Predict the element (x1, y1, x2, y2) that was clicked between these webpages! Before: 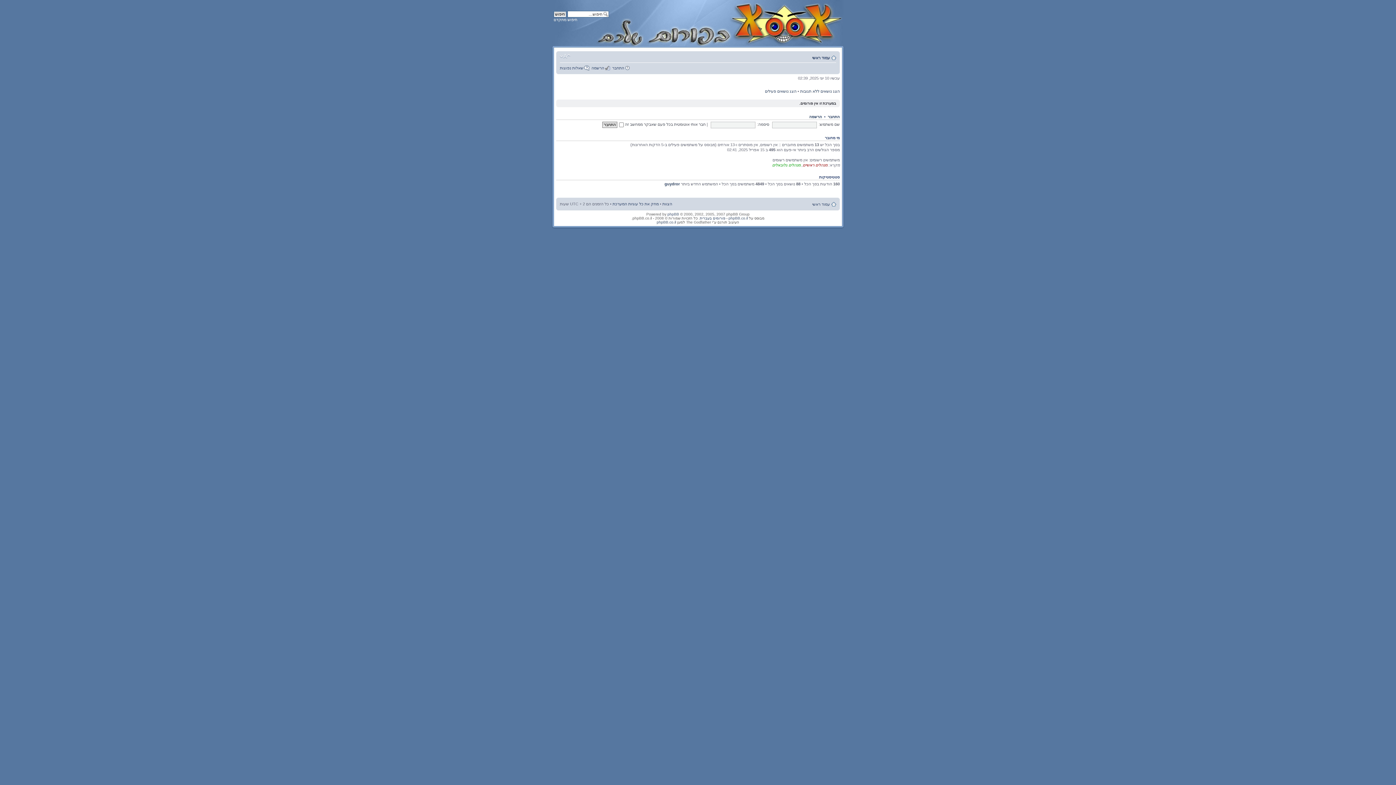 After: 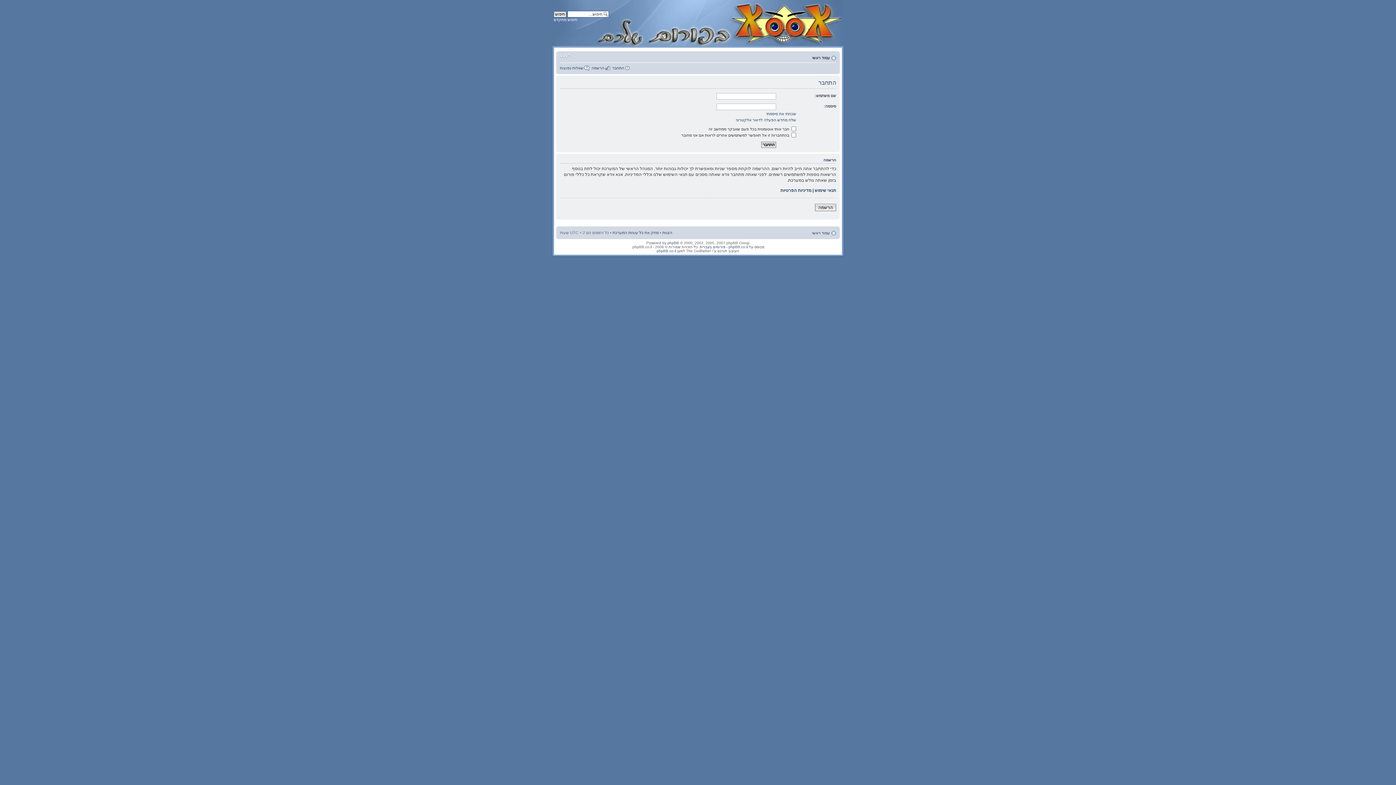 Action: label: התחבר bbox: (828, 114, 840, 118)